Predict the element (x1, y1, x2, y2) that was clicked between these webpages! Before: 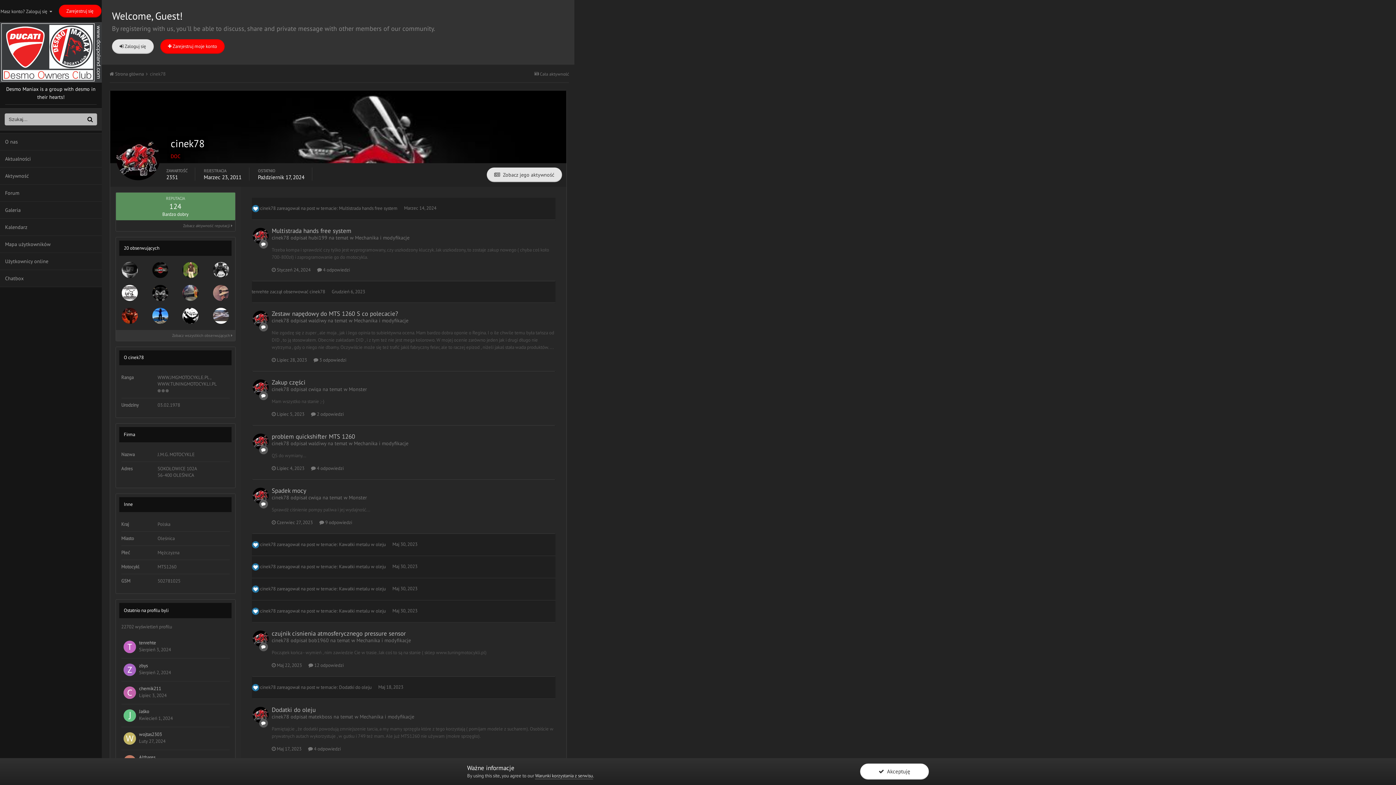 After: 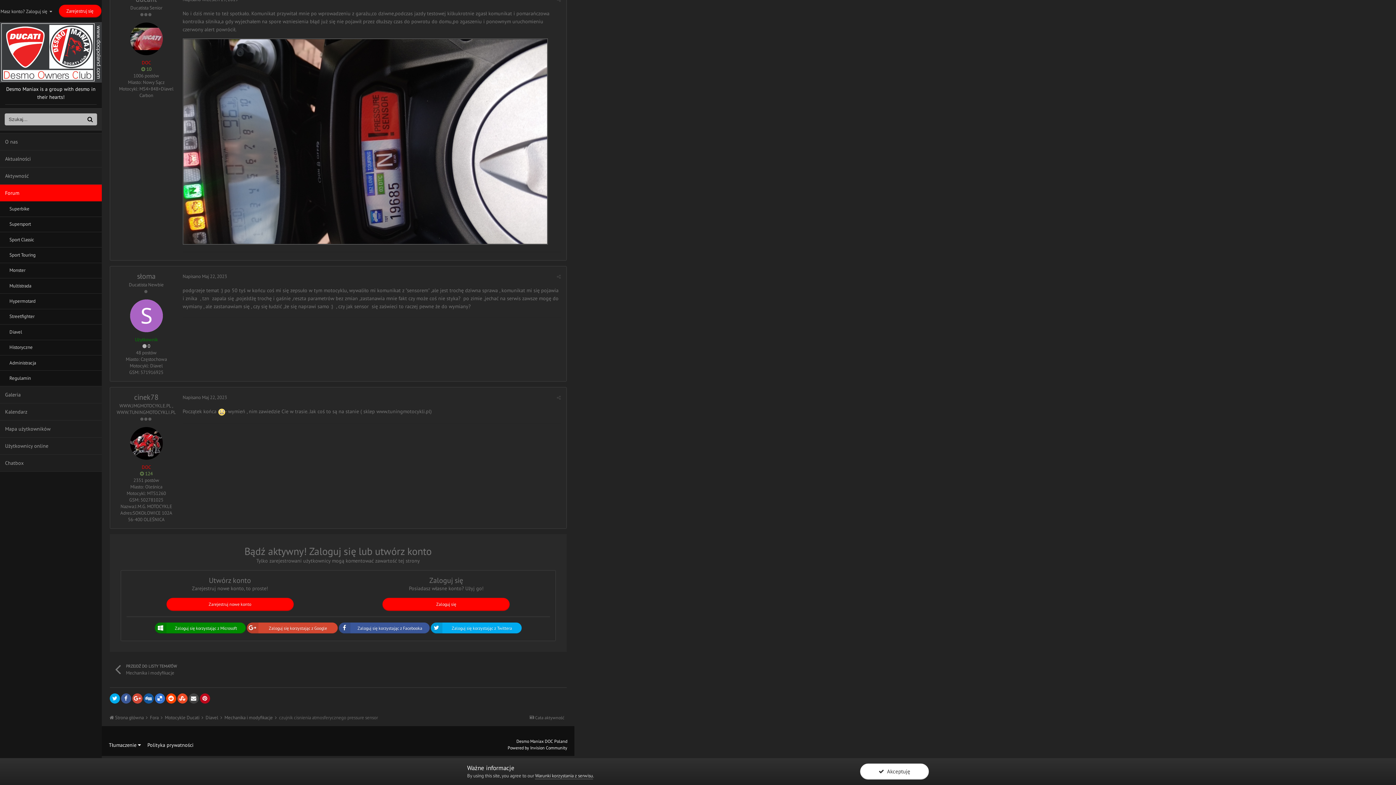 Action: bbox: (271, 629, 406, 637) label: czujnik cisnienia atmosferycznego pressure sensor